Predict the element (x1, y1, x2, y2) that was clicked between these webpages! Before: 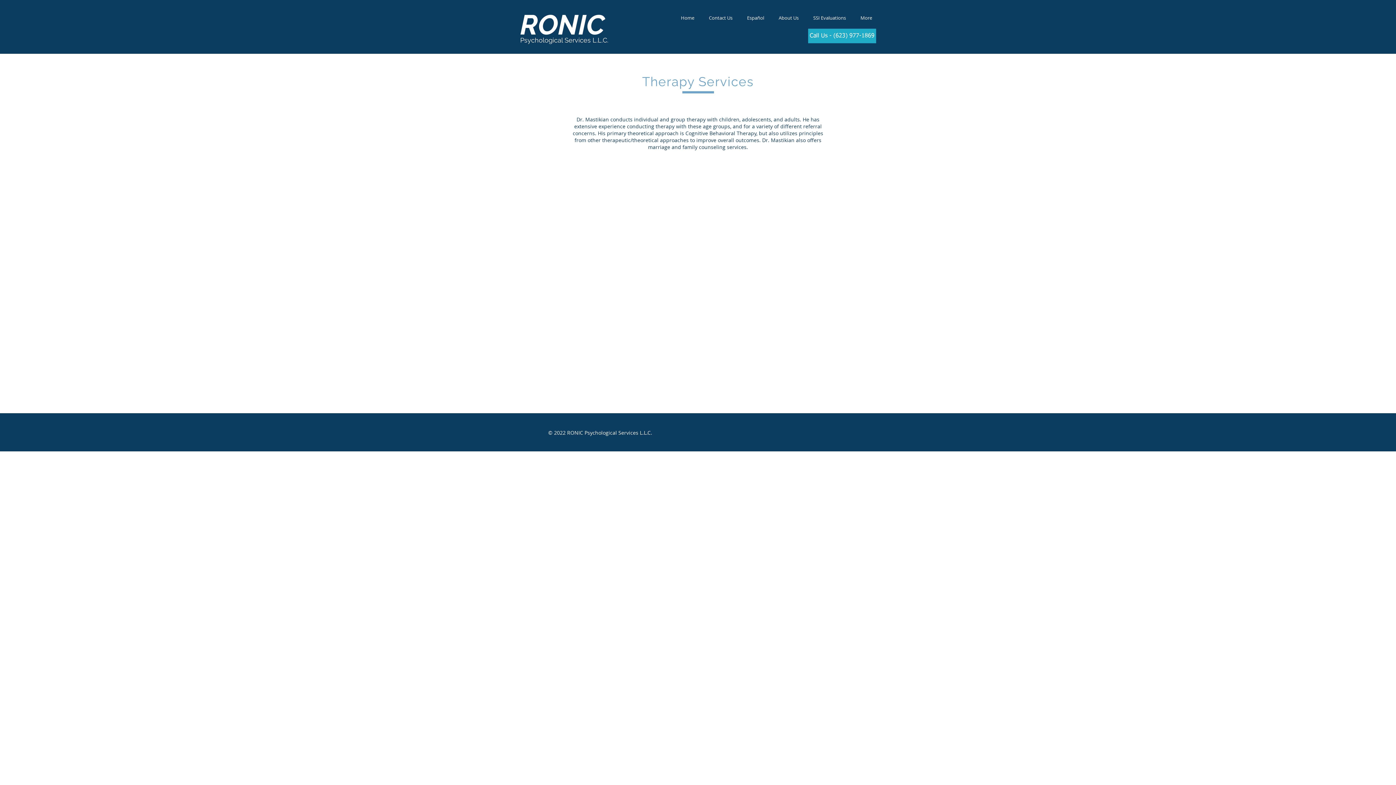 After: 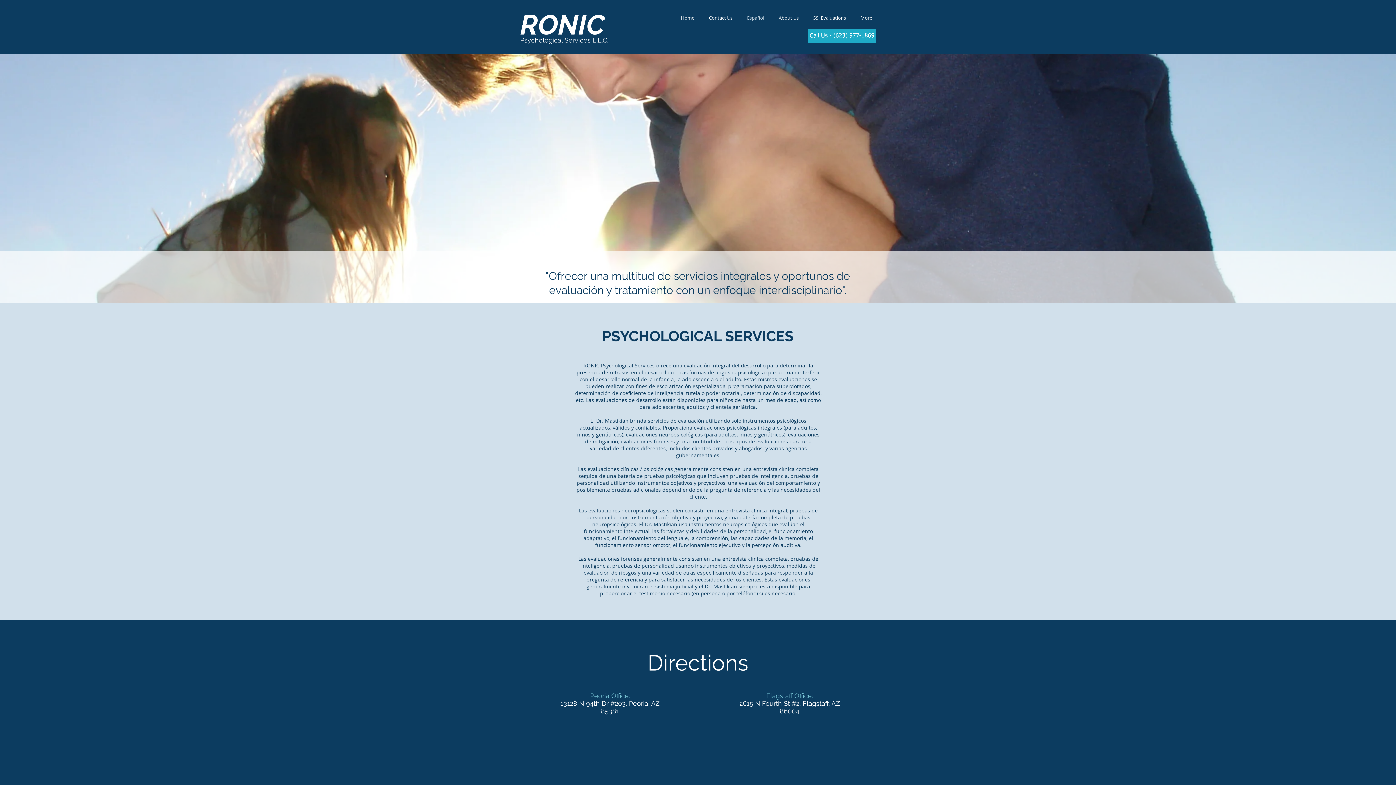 Action: bbox: (740, 13, 771, 22) label: Español